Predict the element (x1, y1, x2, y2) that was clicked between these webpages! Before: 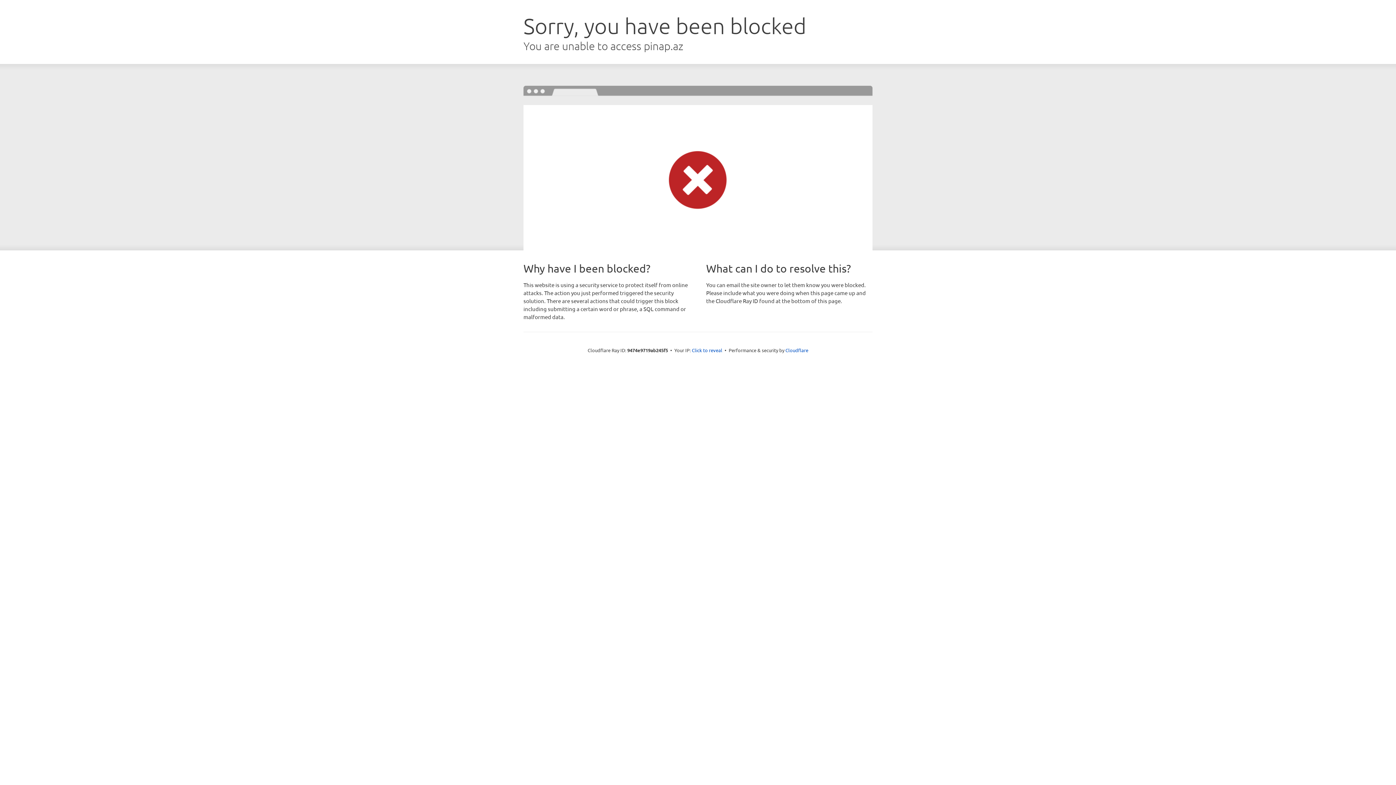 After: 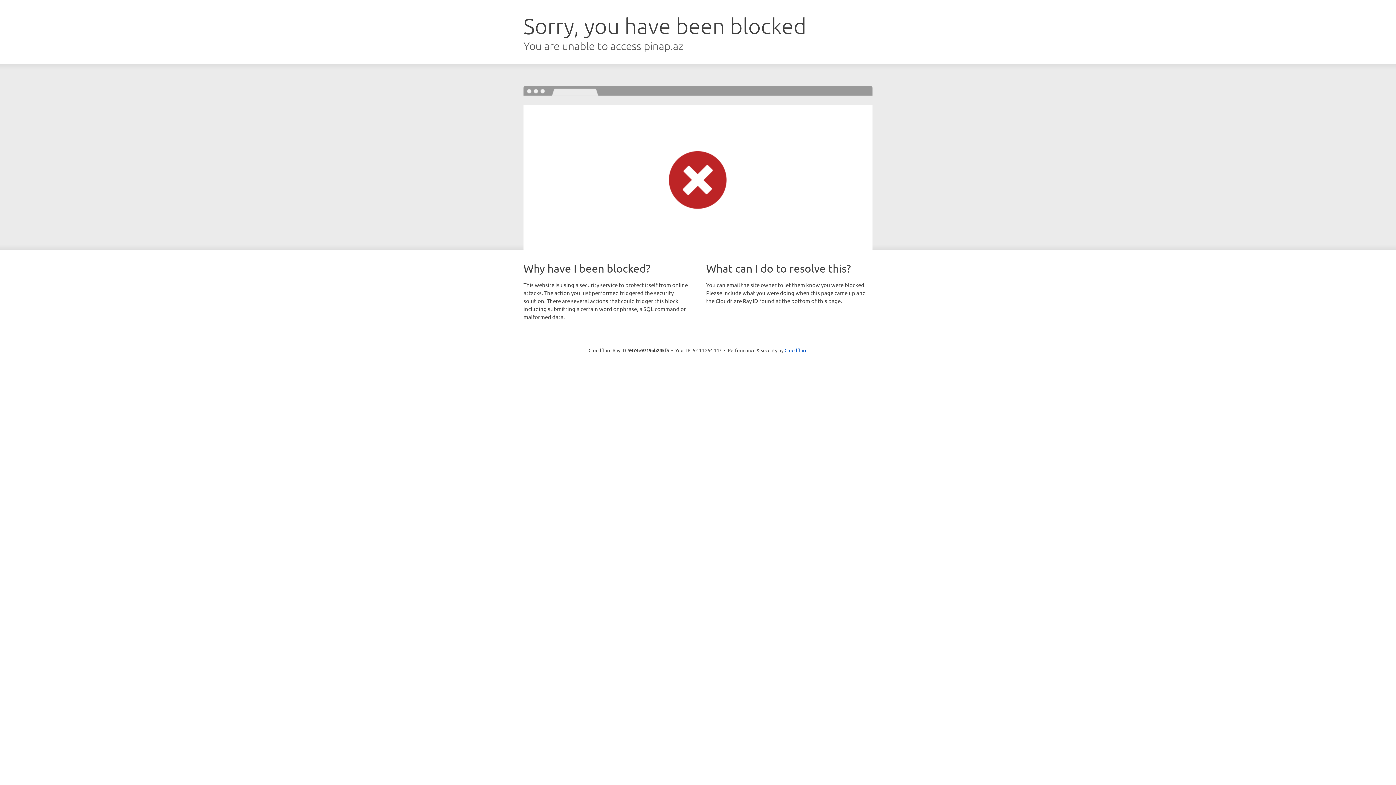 Action: label: Click to reveal bbox: (692, 346, 722, 353)